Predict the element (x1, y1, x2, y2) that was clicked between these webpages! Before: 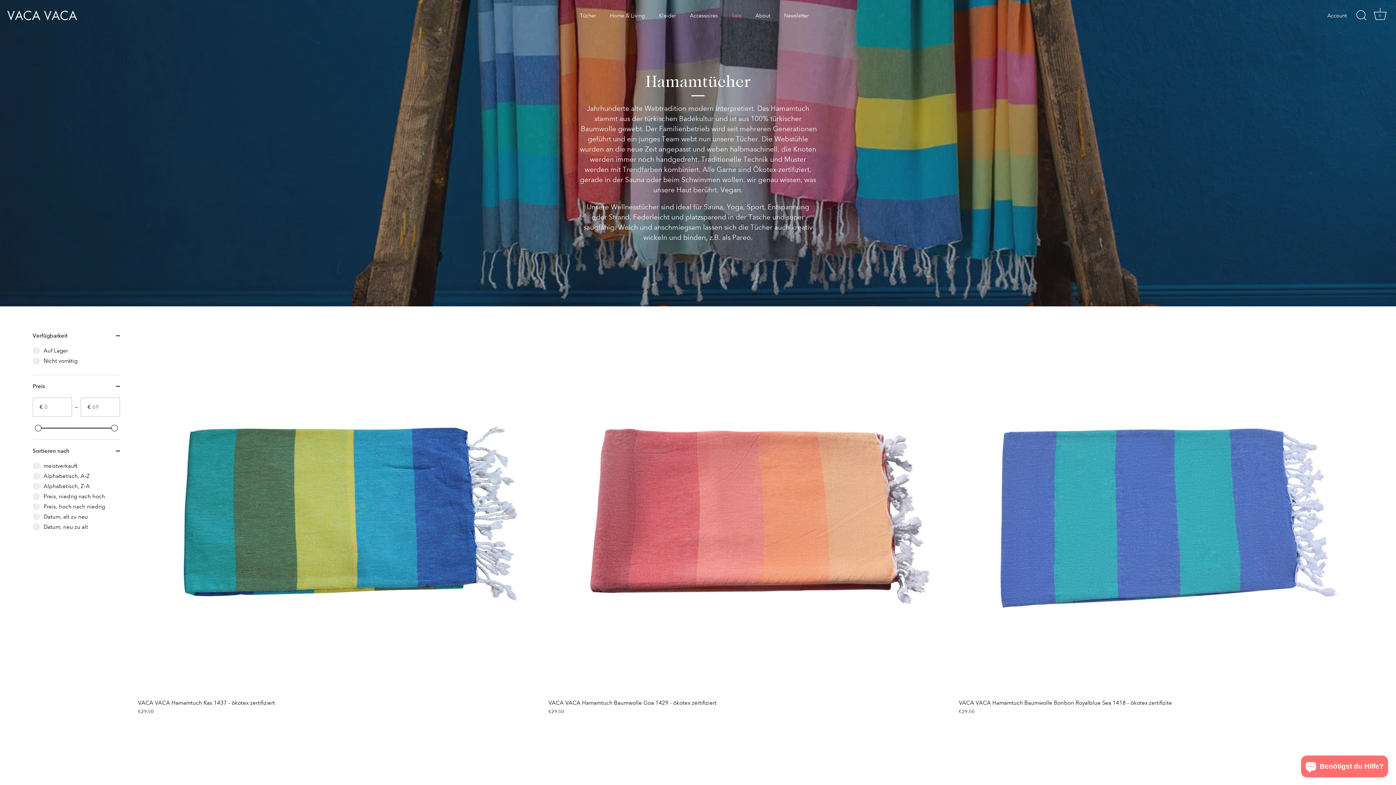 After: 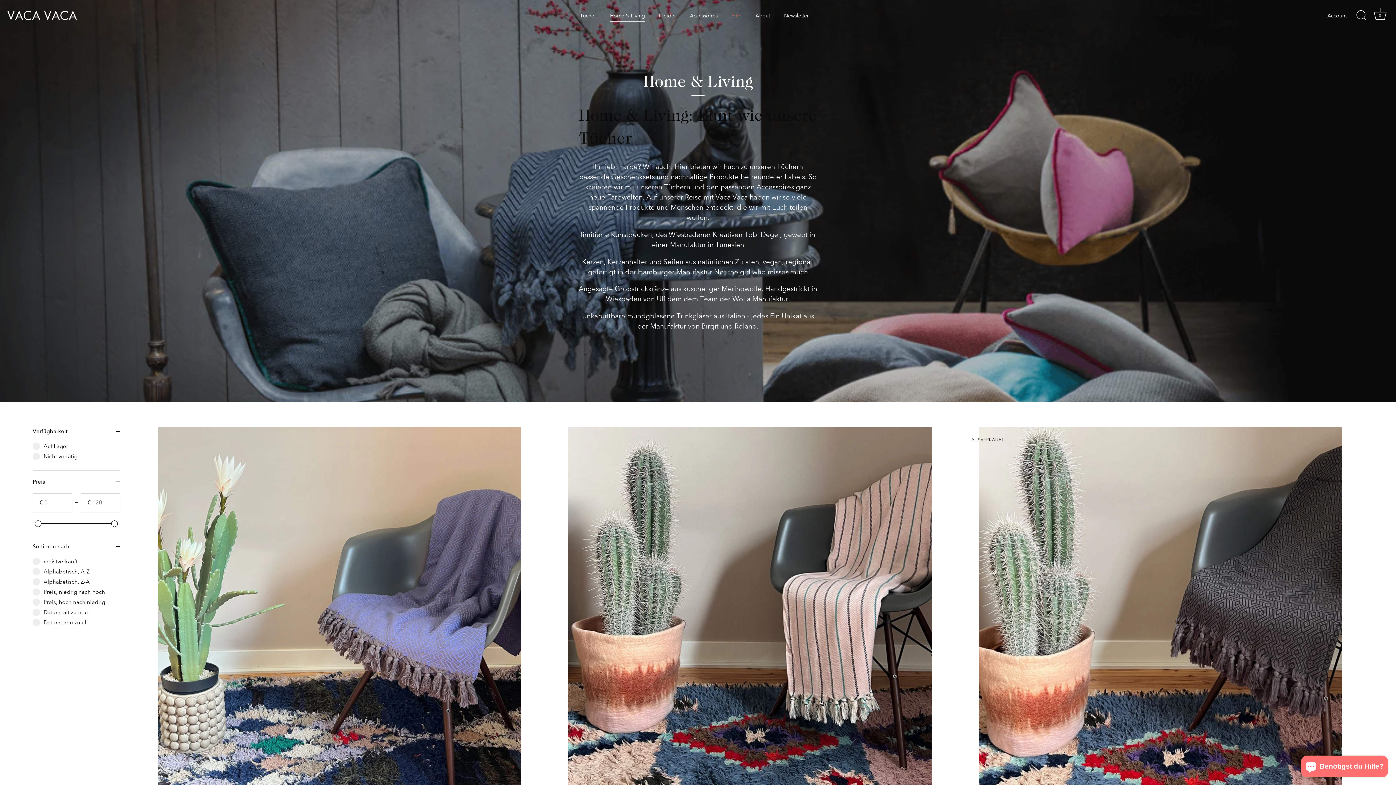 Action: bbox: (603, 9, 651, 22) label: Home & Living